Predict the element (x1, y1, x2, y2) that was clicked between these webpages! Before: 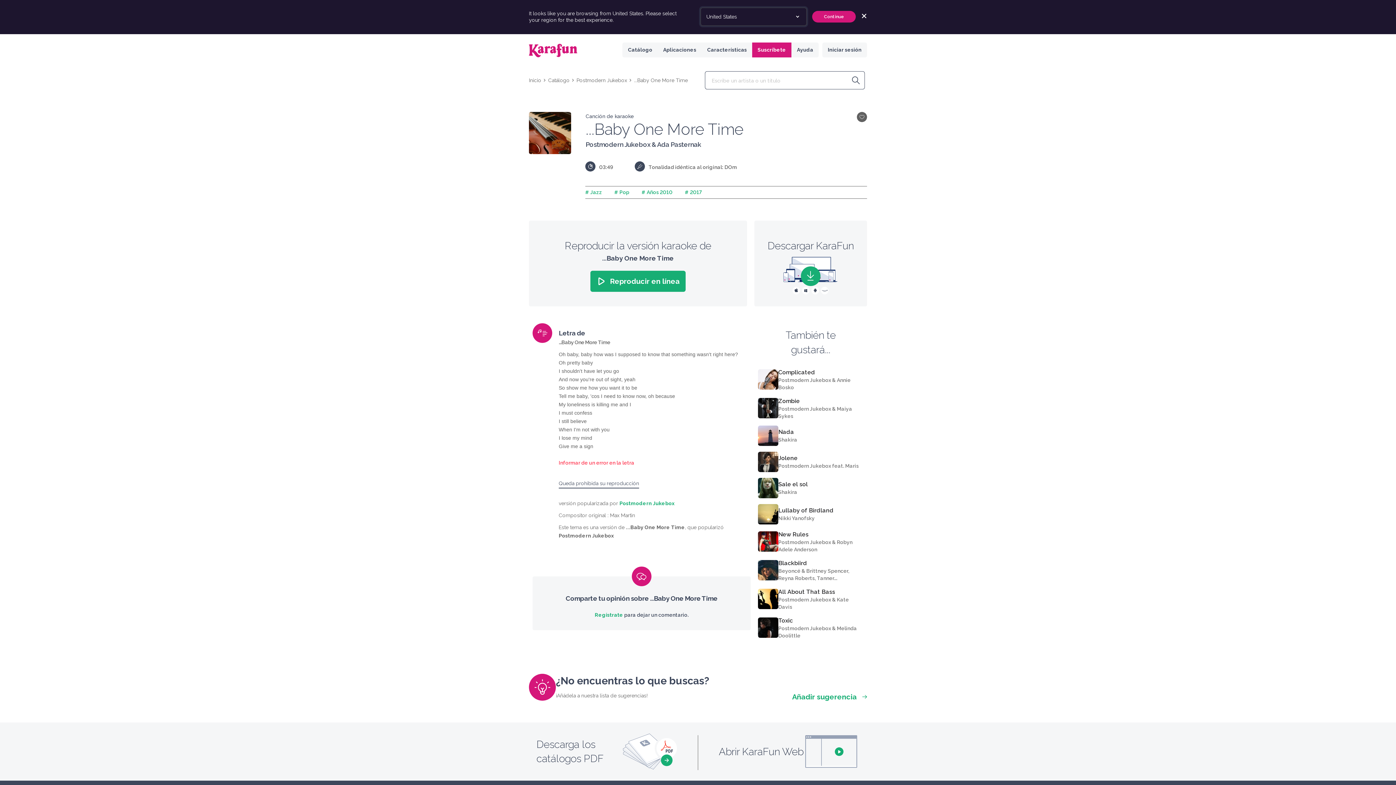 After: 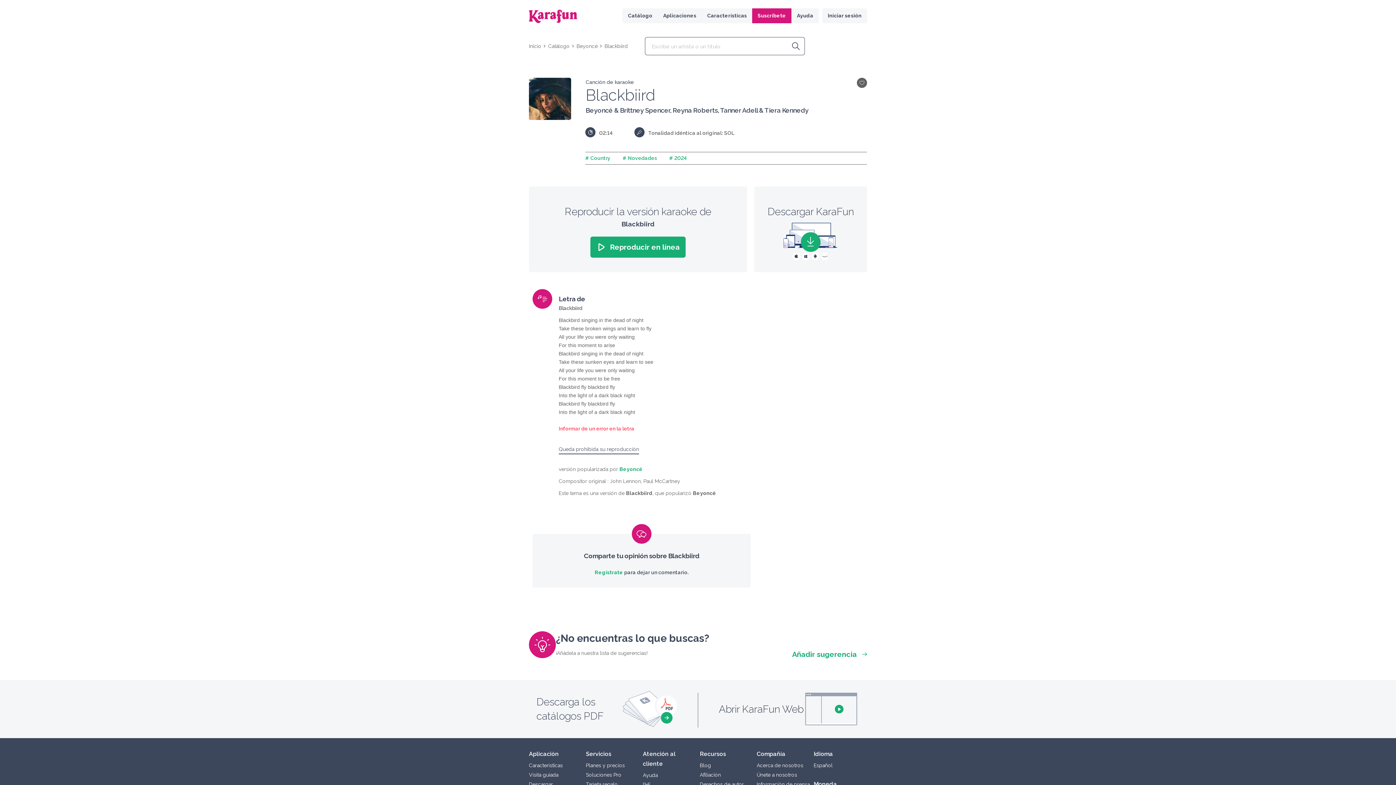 Action: bbox: (758, 560, 778, 580)